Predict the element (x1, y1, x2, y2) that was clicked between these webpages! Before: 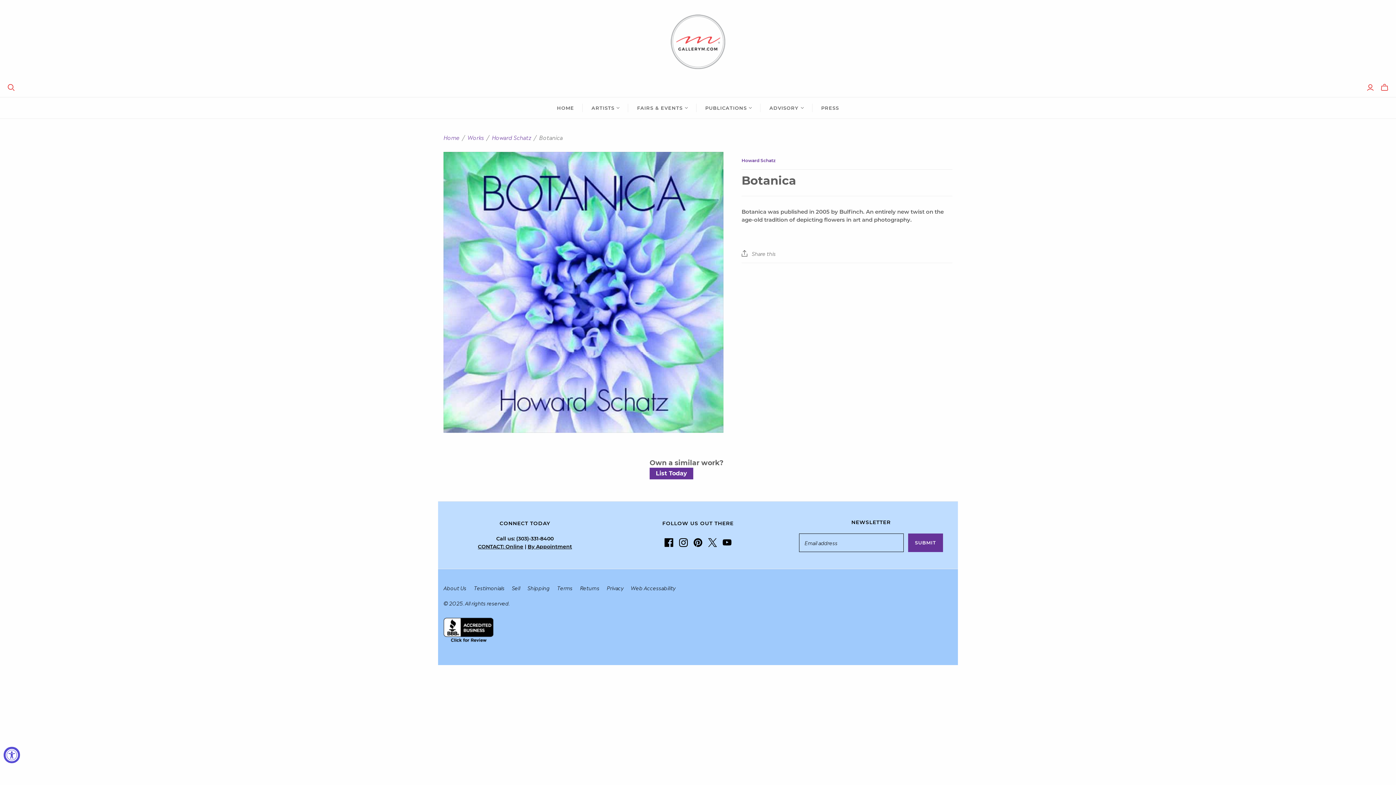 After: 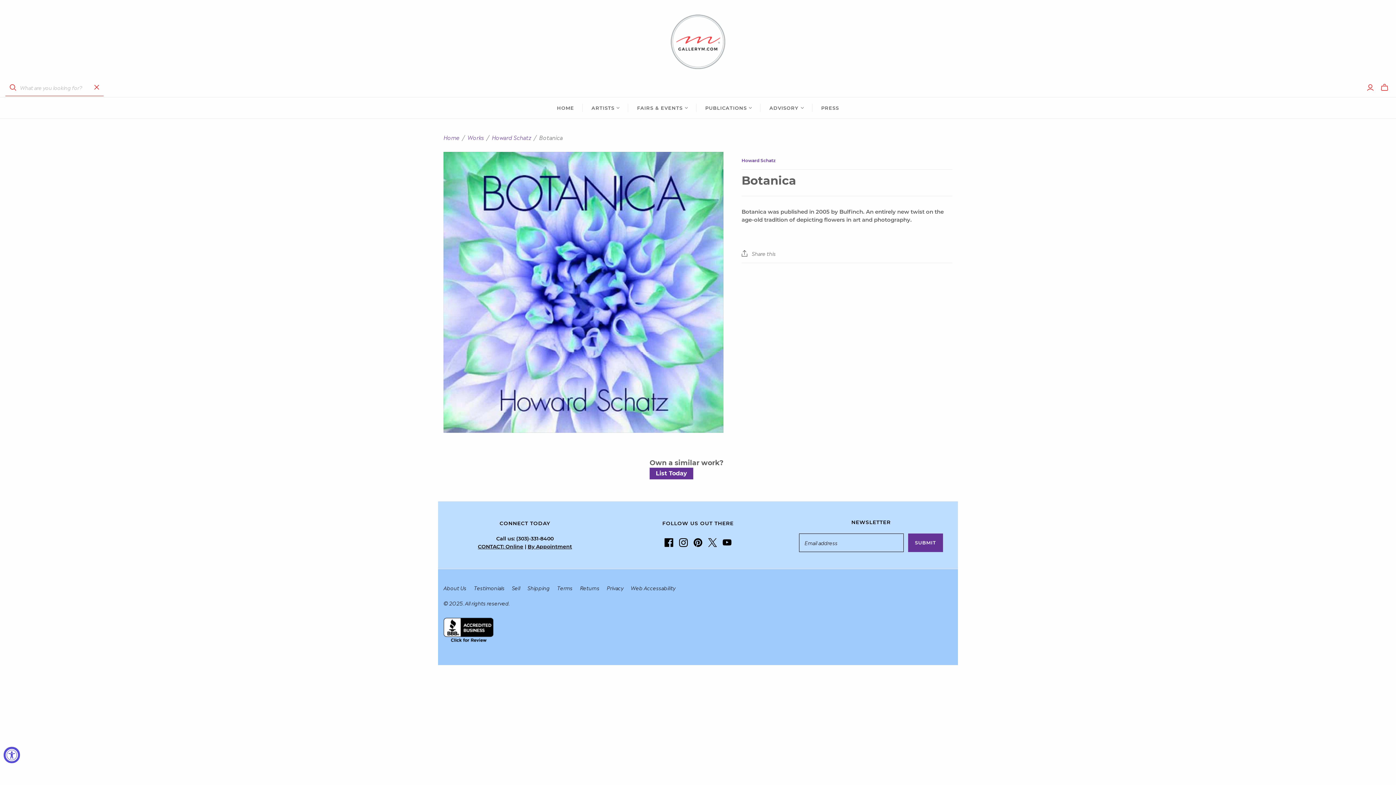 Action: bbox: (7, 84, 14, 91) label: Open search